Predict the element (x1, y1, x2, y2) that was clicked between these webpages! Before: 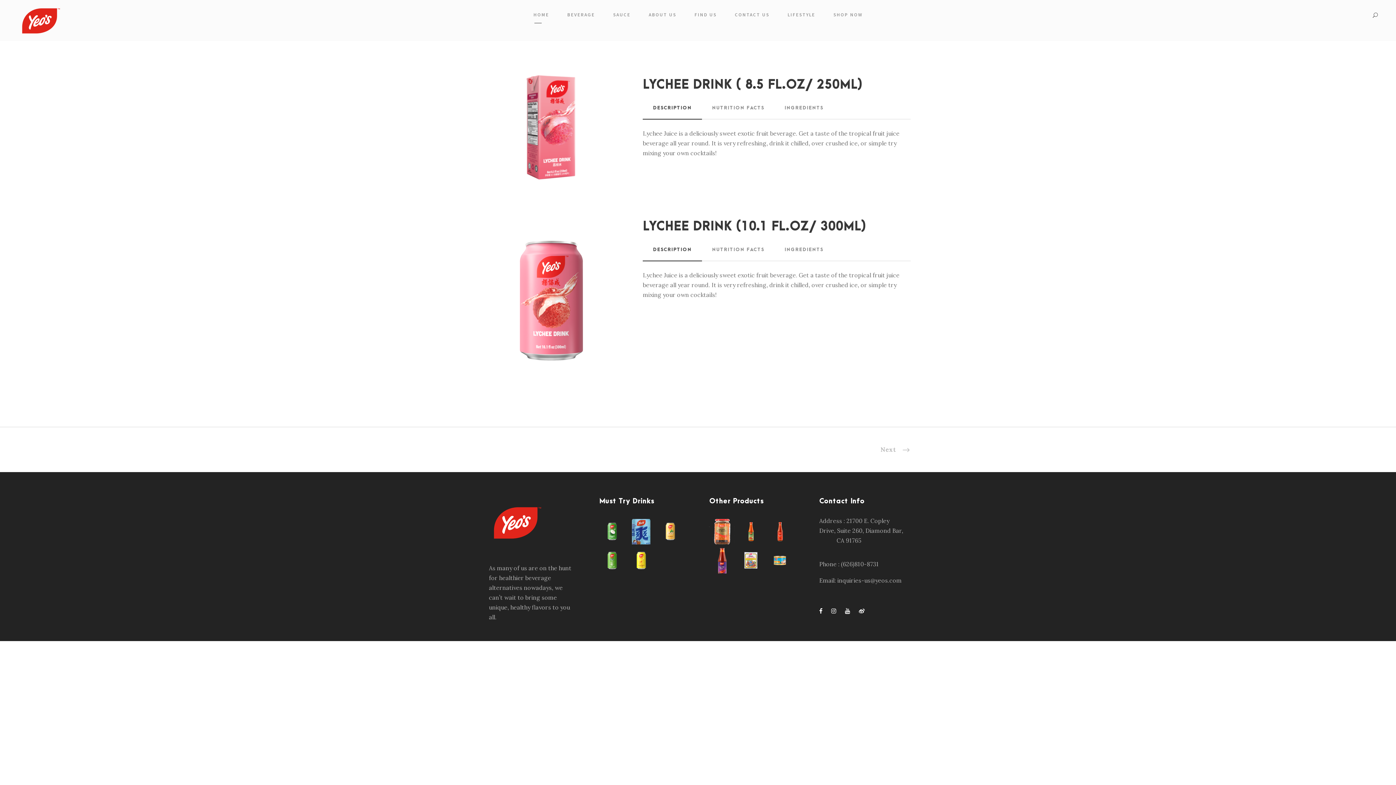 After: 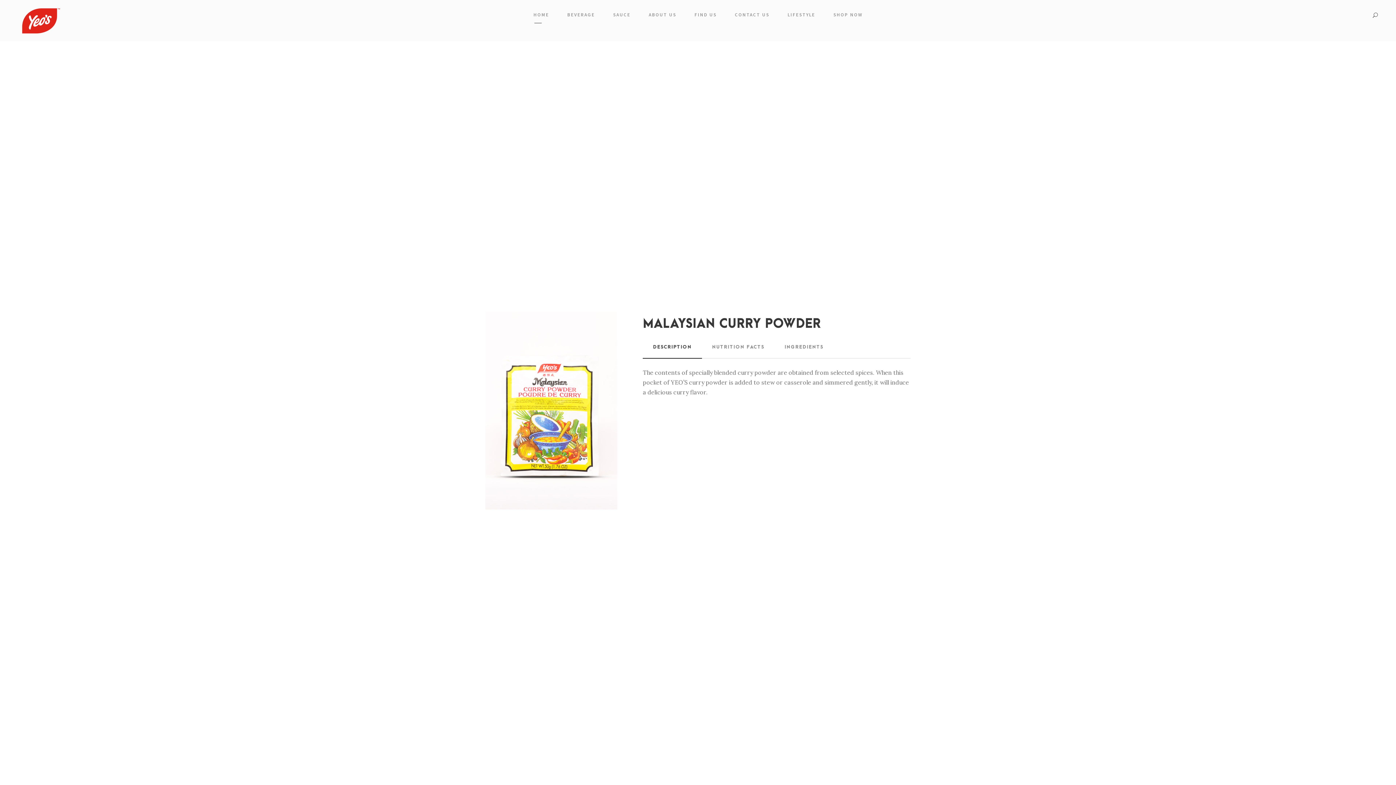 Action: bbox: (738, 556, 764, 563)